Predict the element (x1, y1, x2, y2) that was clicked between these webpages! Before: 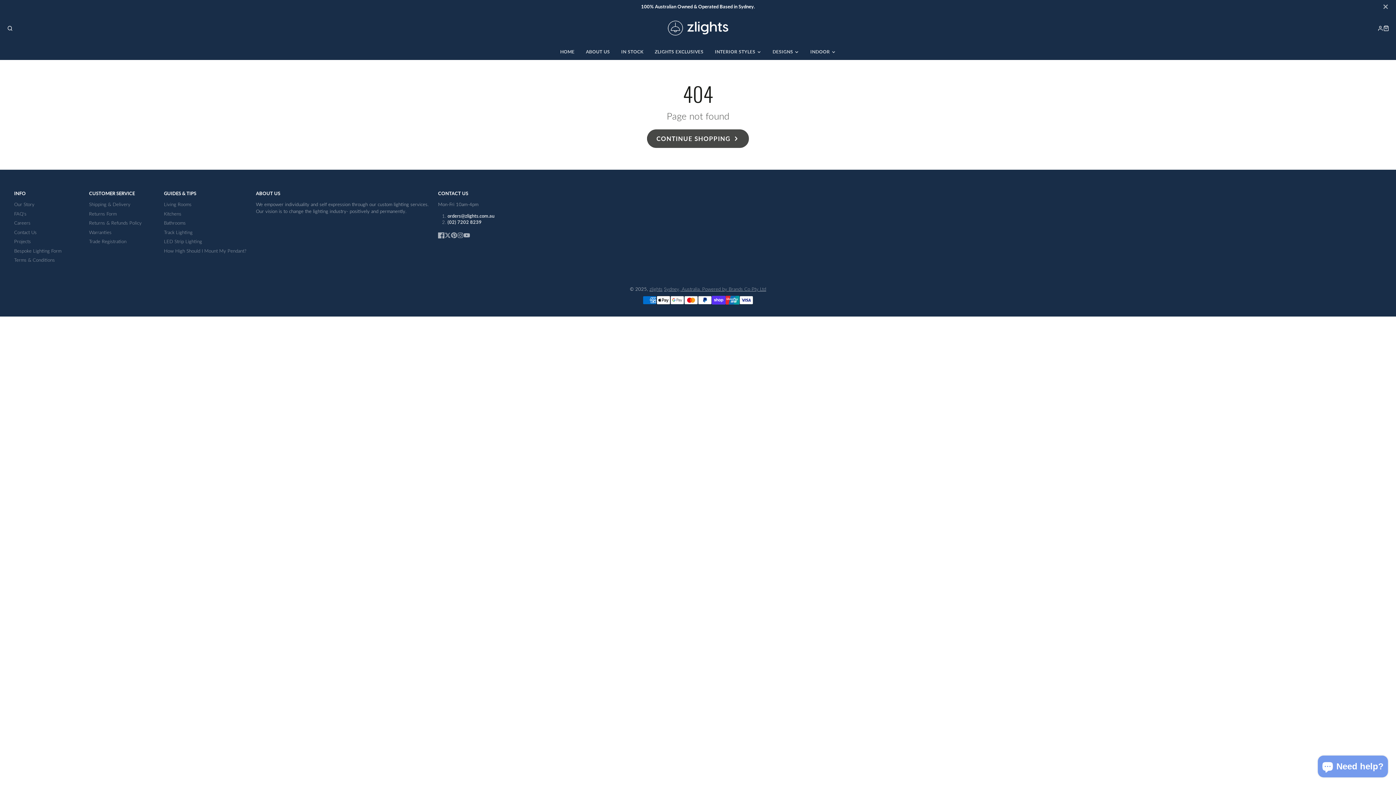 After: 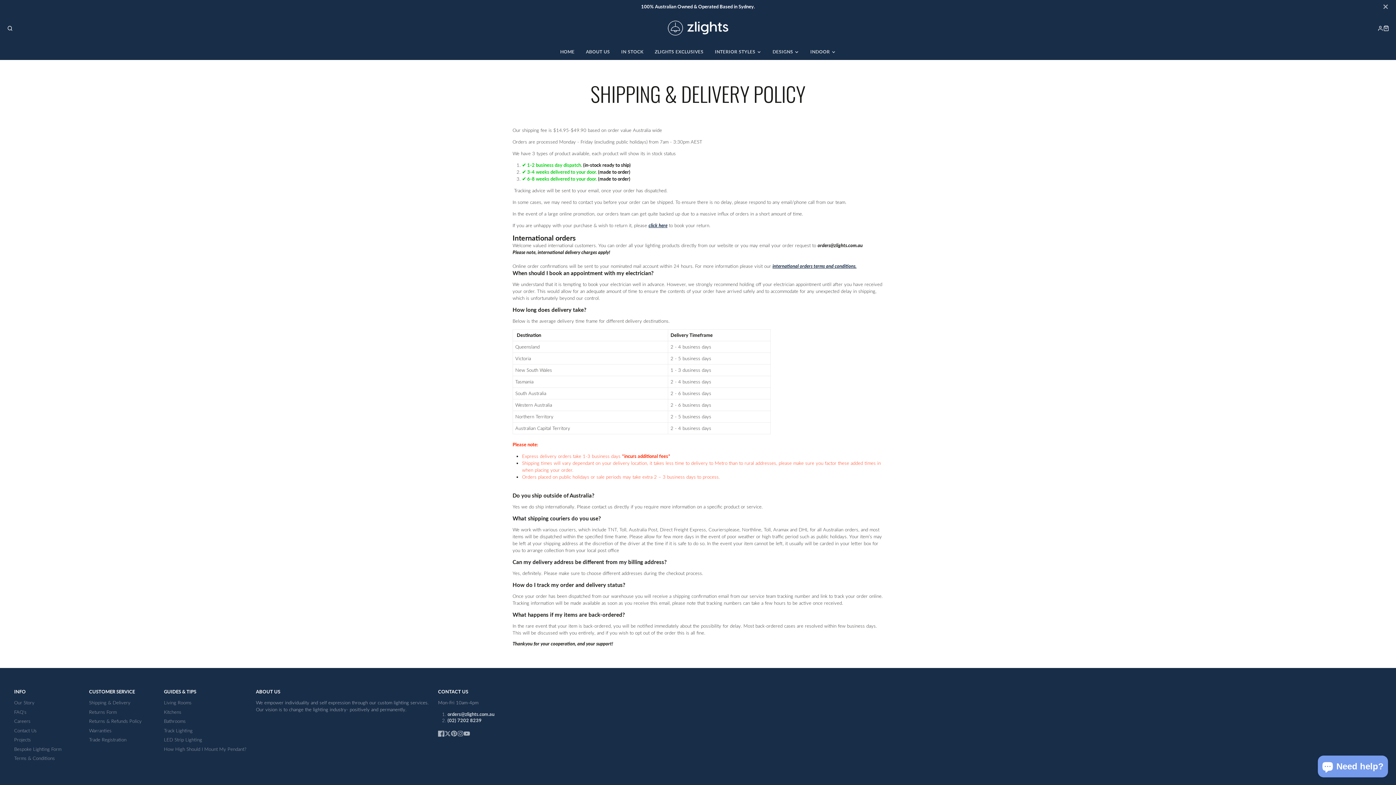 Action: bbox: (89, 201, 130, 207) label: Shipping & Delivery